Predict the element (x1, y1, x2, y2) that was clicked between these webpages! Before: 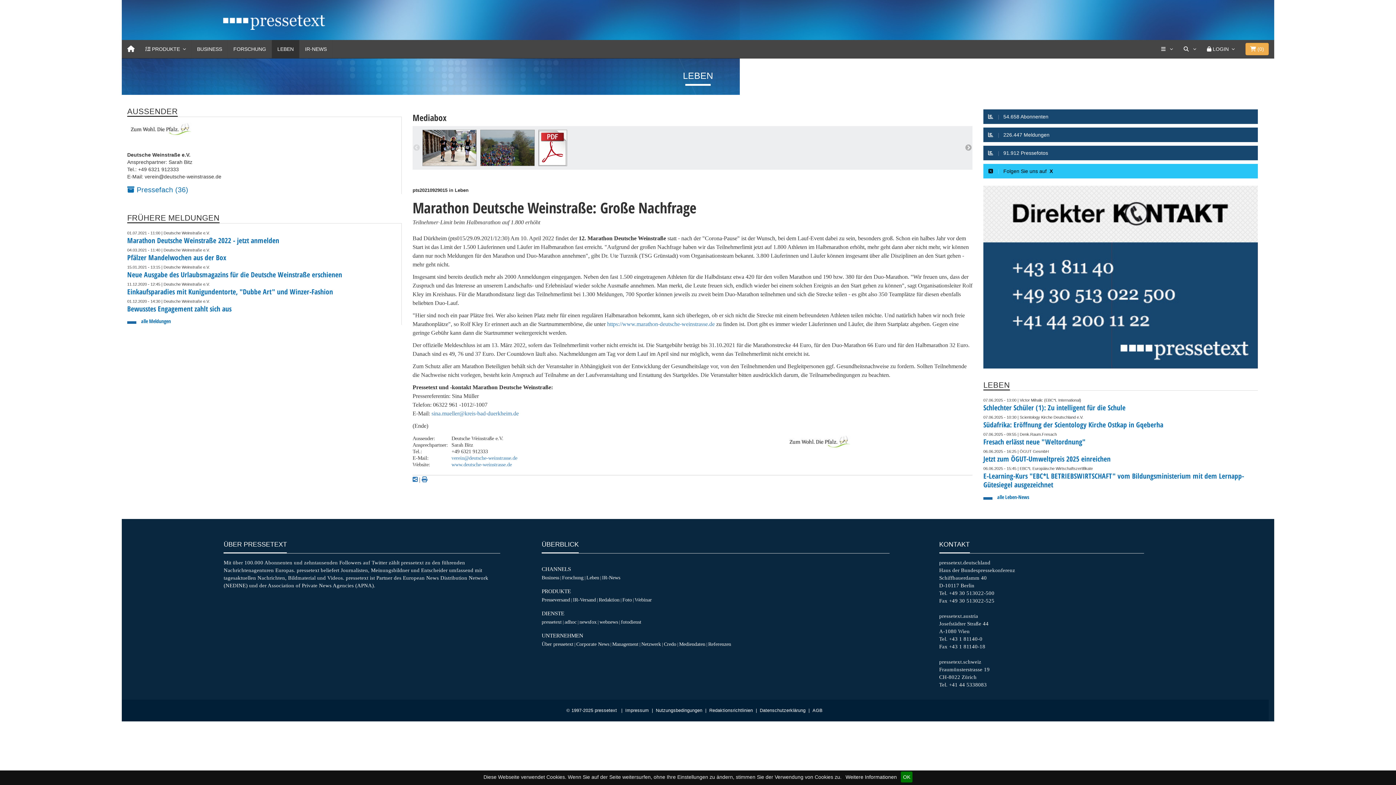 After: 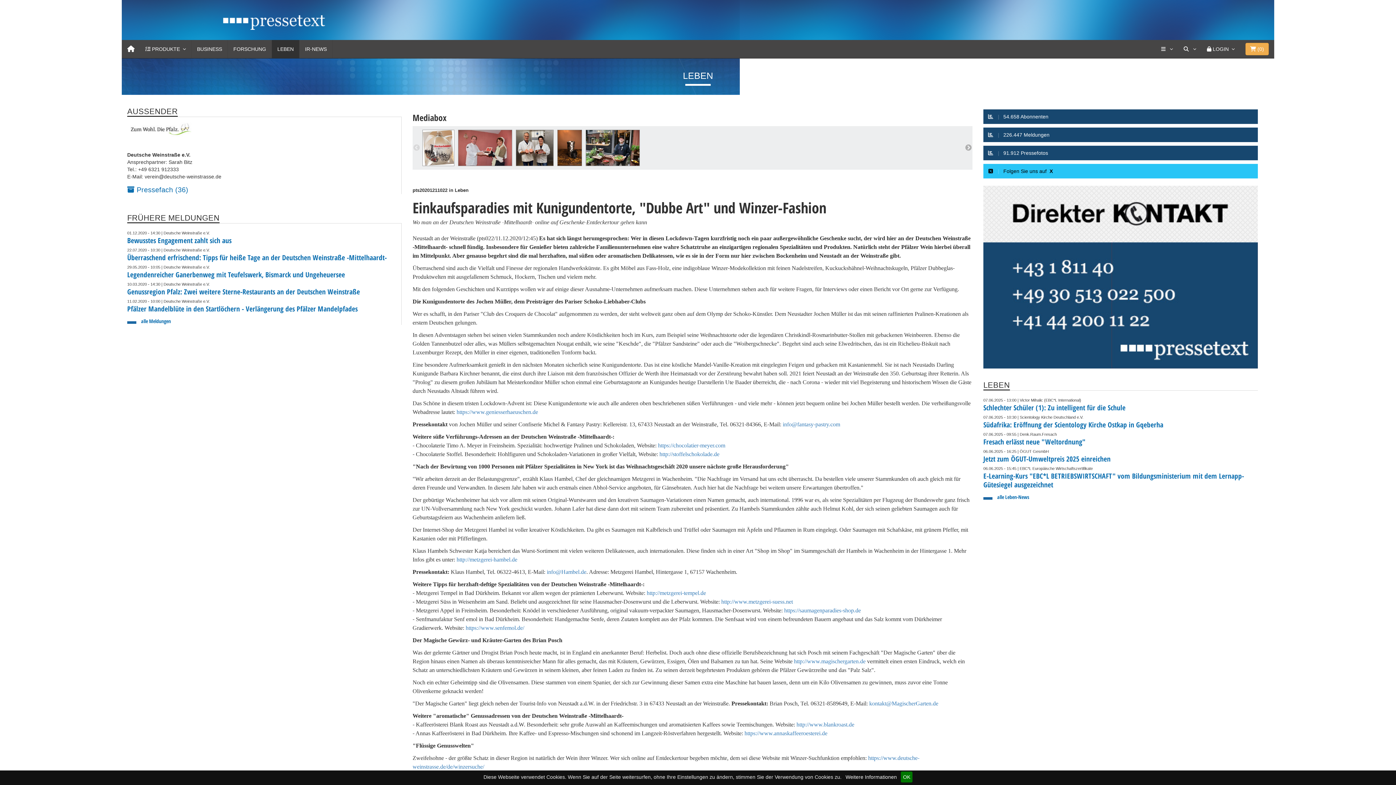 Action: label: Einkaufsparadies mit Kunigundentorte, "Dubbe Art" und Winzer-Fashion bbox: (127, 286, 333, 296)